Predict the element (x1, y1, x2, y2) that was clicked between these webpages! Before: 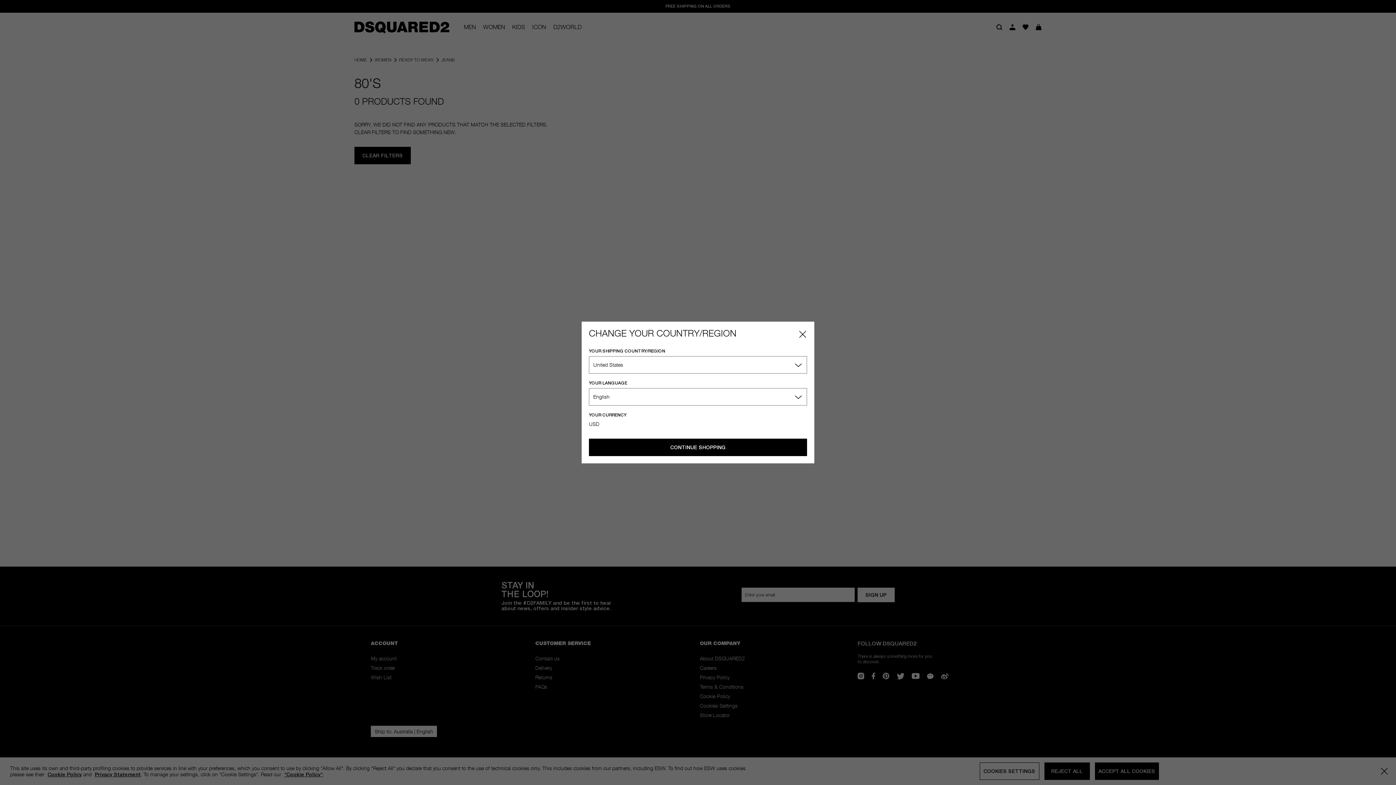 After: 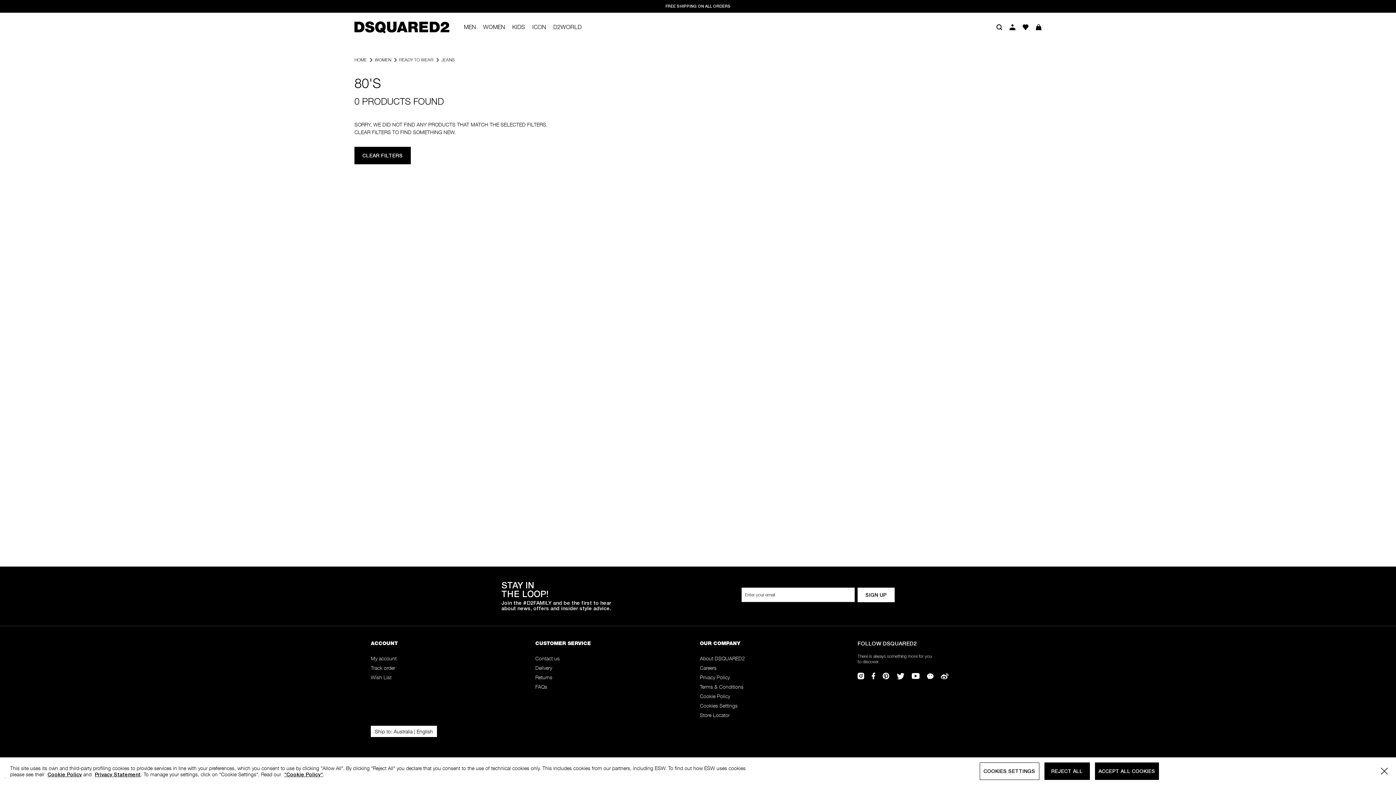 Action: bbox: (796, 328, 809, 341) label: Close